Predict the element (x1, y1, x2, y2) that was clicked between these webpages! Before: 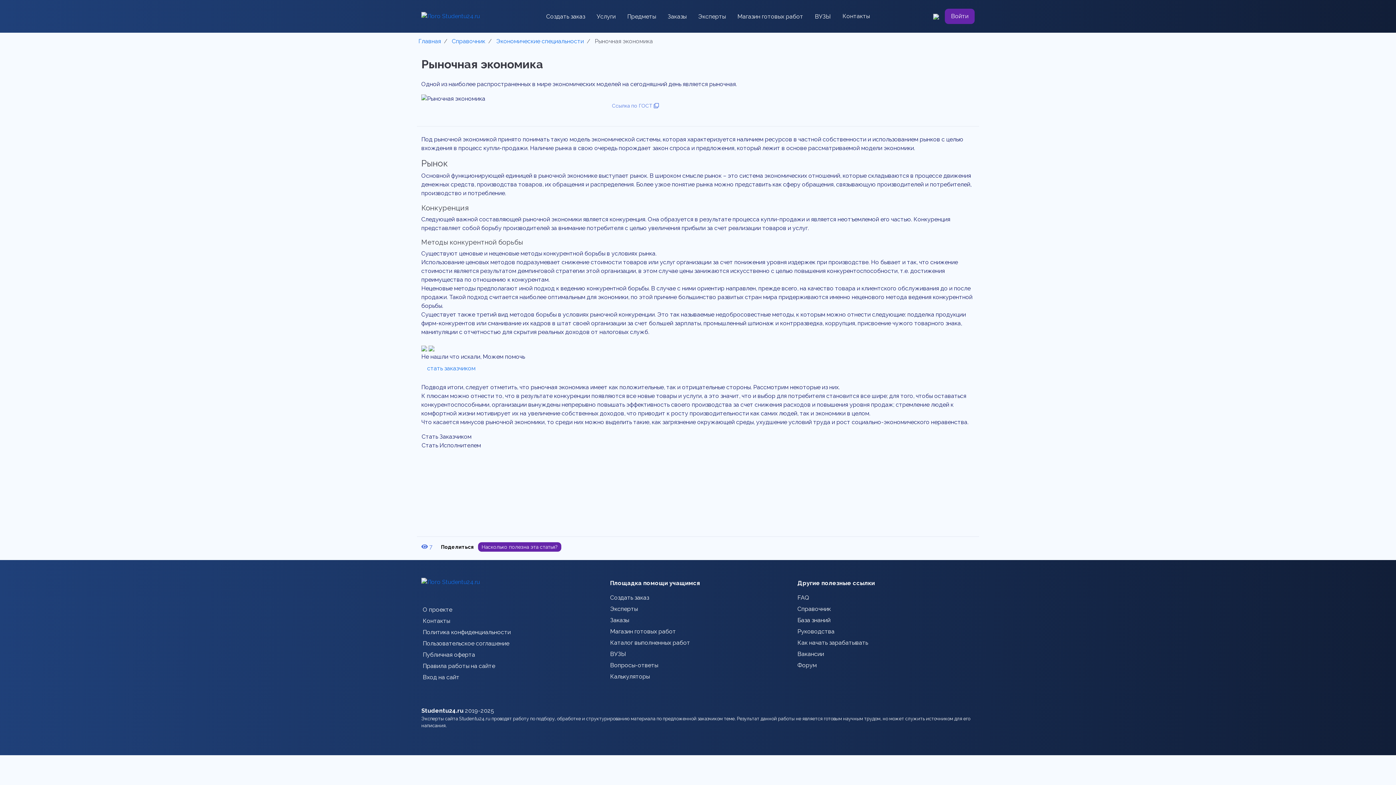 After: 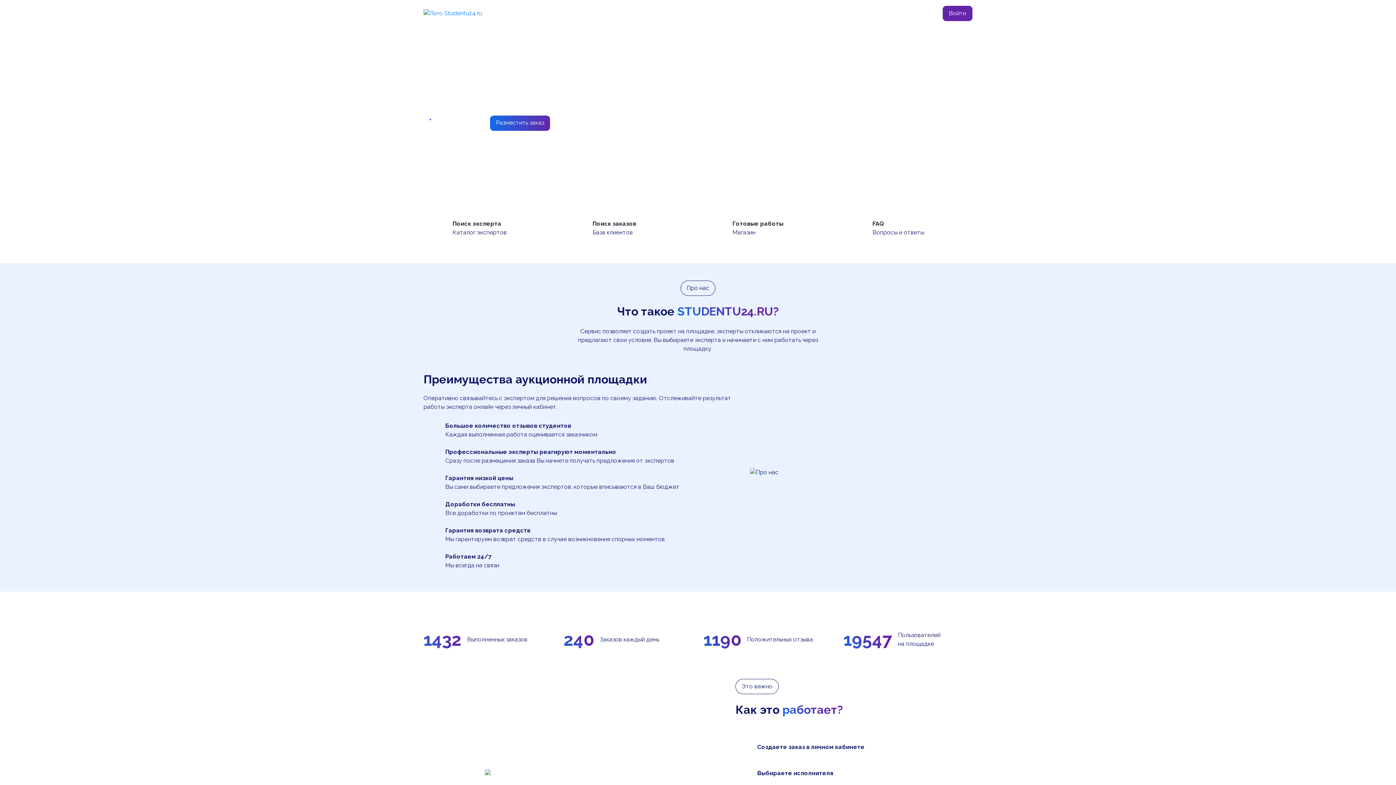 Action: bbox: (421, 577, 600, 586)